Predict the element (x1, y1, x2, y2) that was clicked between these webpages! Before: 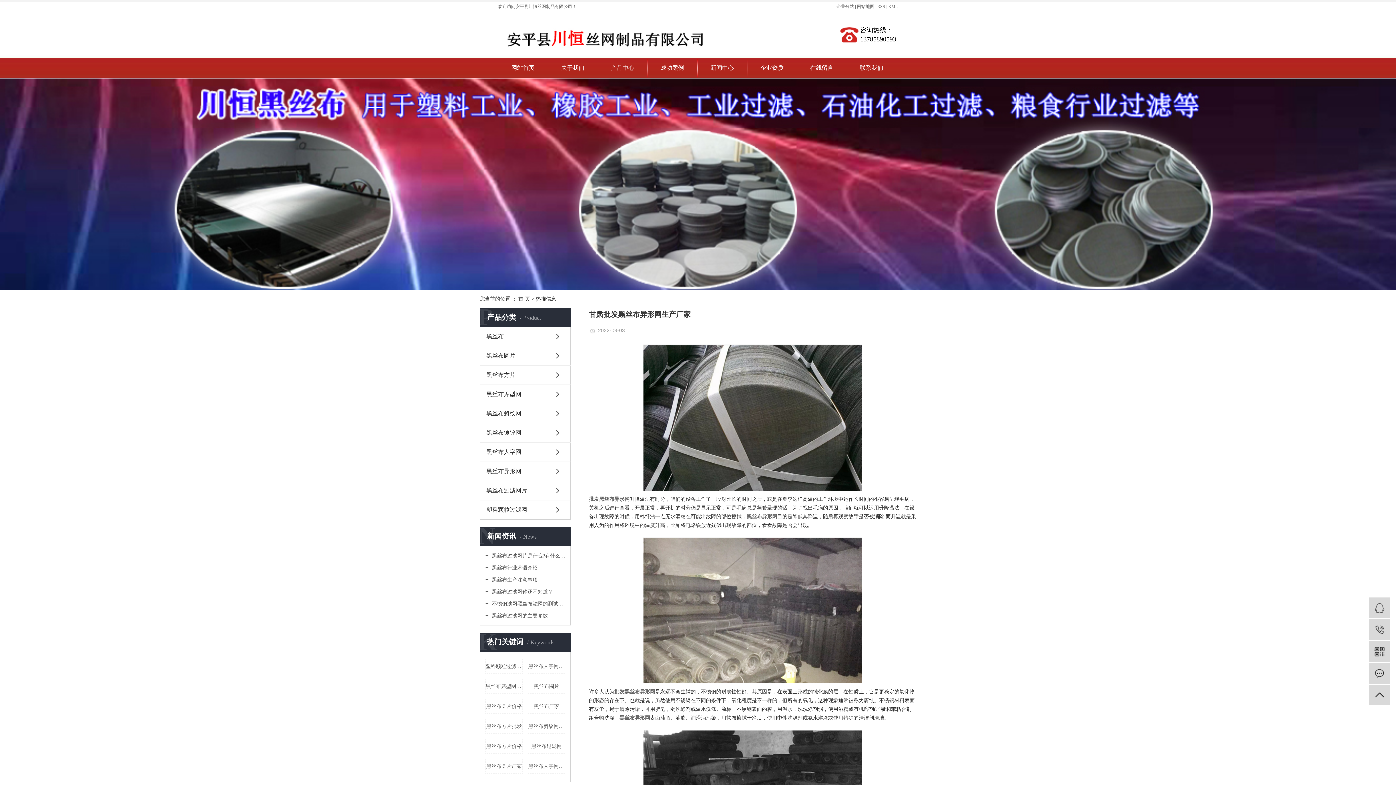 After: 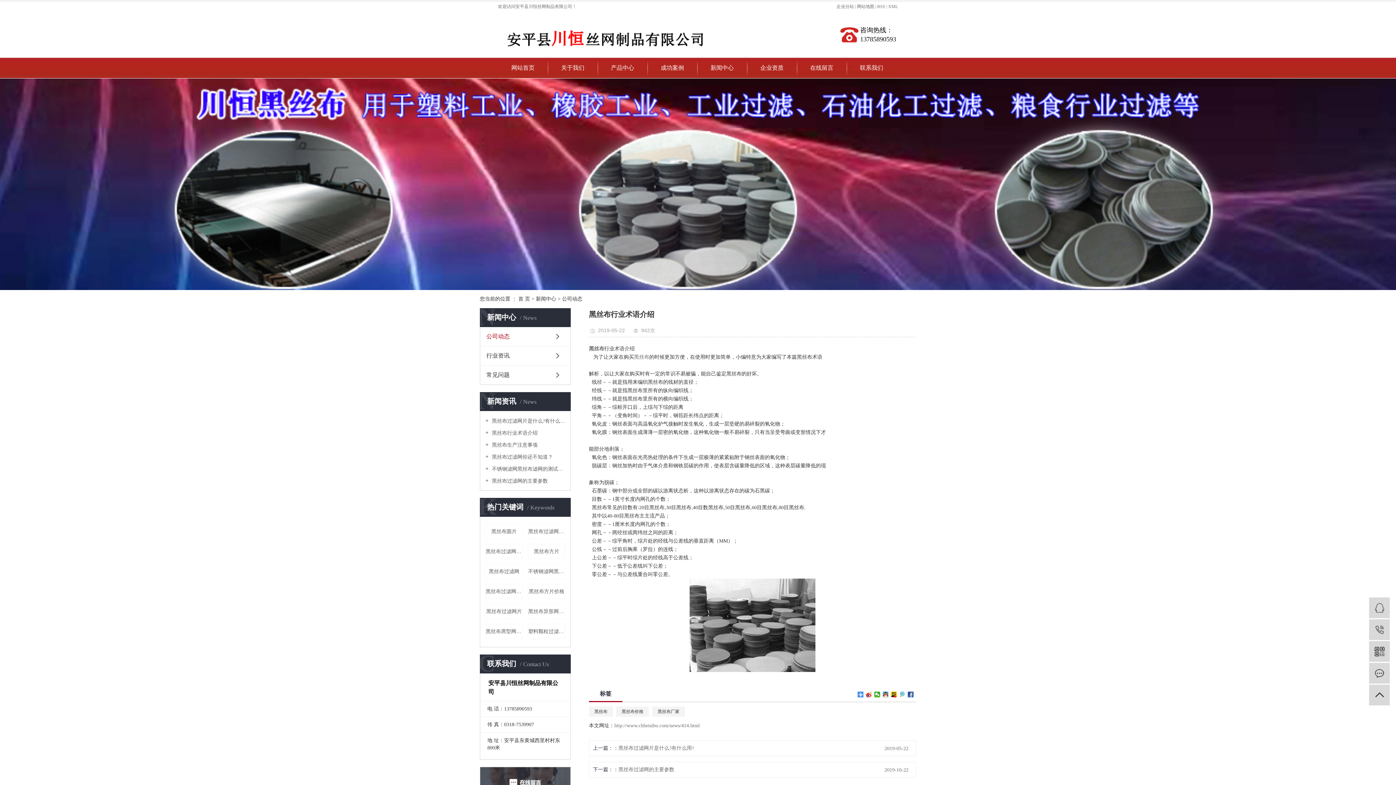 Action: bbox: (485, 564, 565, 571) label:  黑丝布行业术语介绍